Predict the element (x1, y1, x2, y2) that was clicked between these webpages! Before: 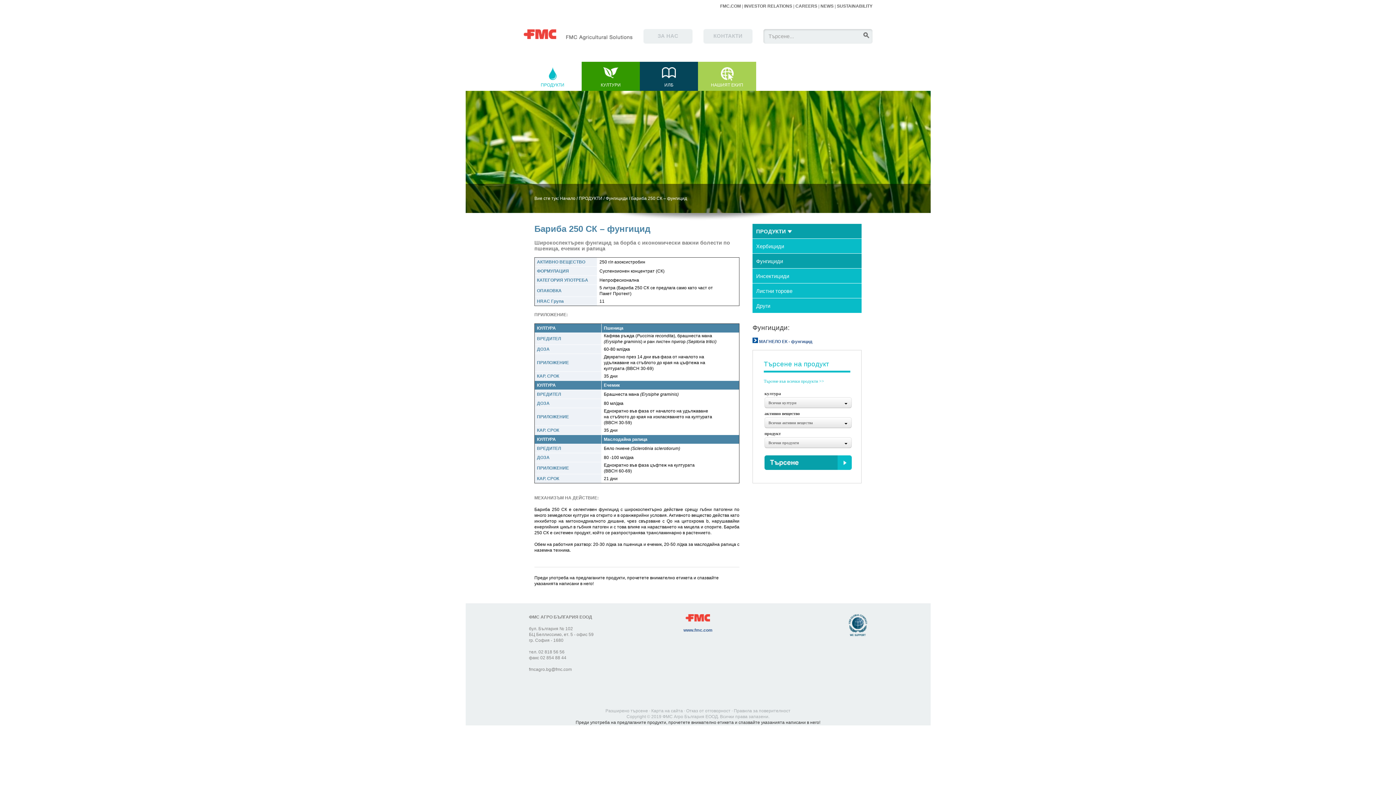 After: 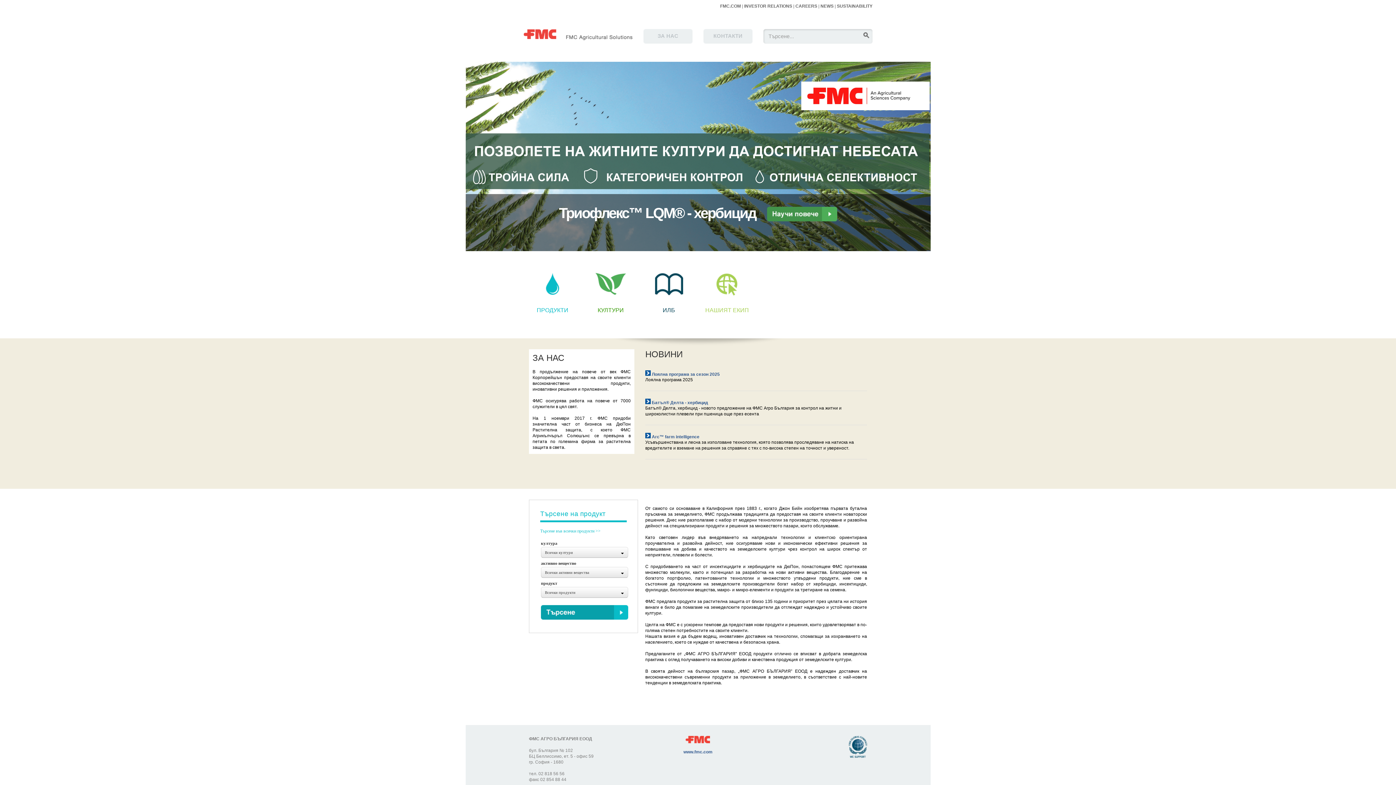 Action: bbox: (523, 36, 632, 41)